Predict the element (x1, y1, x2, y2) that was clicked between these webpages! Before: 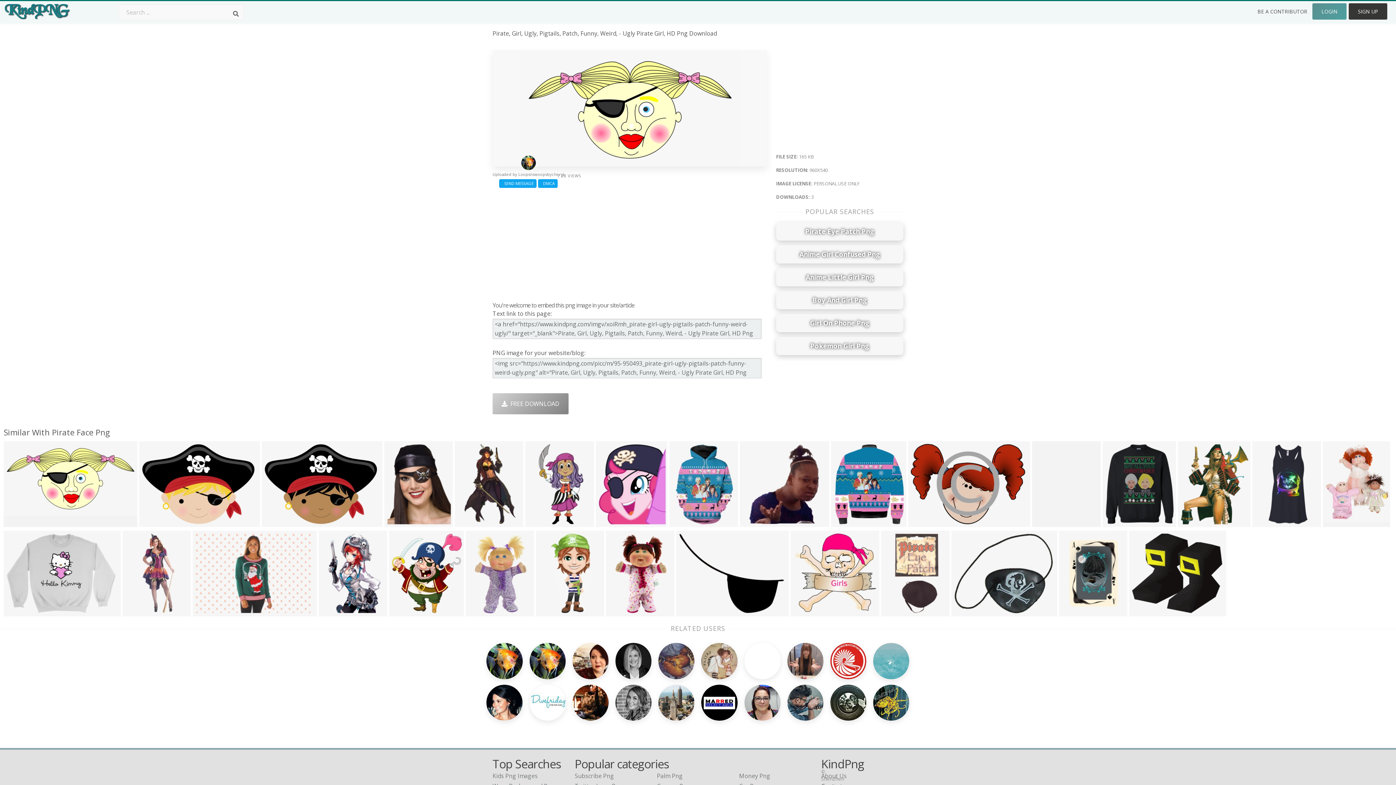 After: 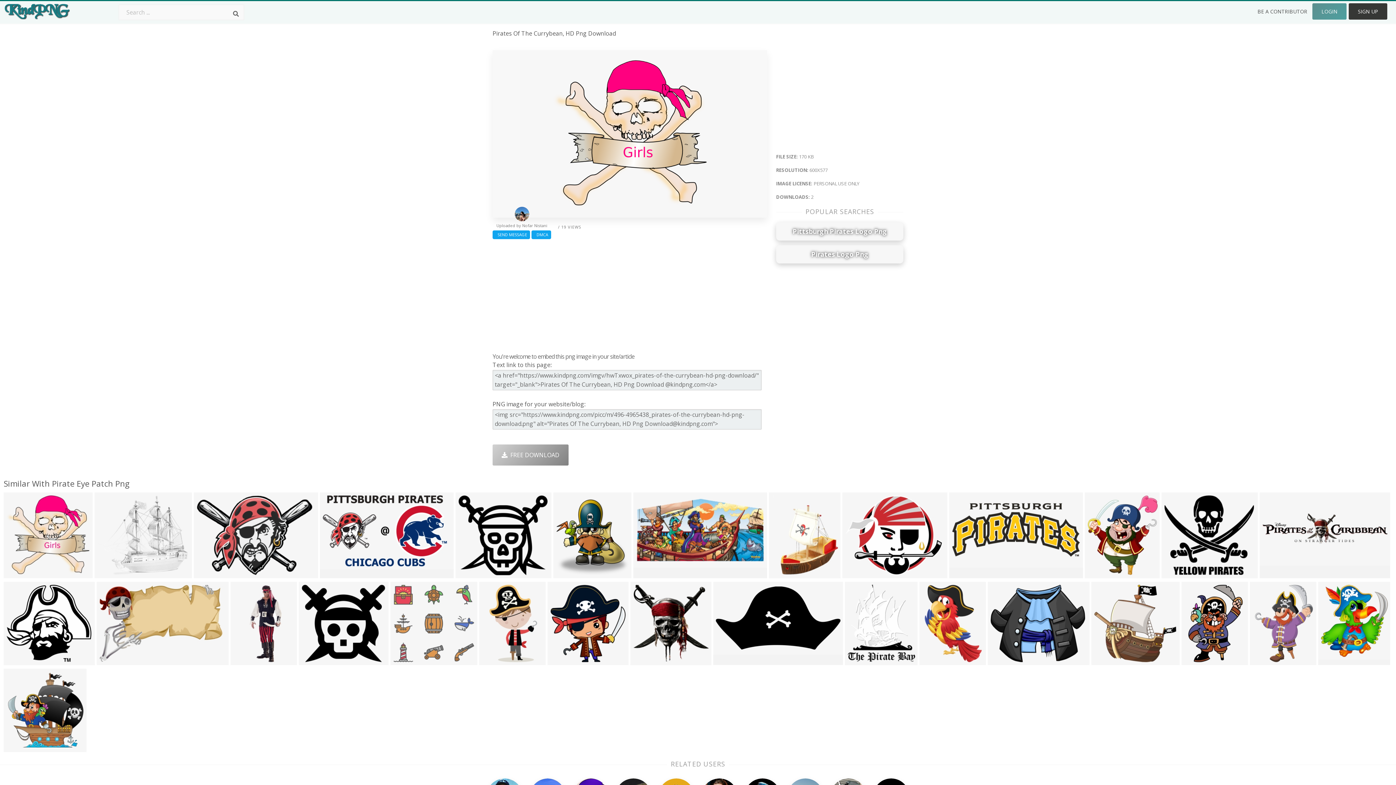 Action: label: 600x577 bbox: (793, 607, 816, 617)